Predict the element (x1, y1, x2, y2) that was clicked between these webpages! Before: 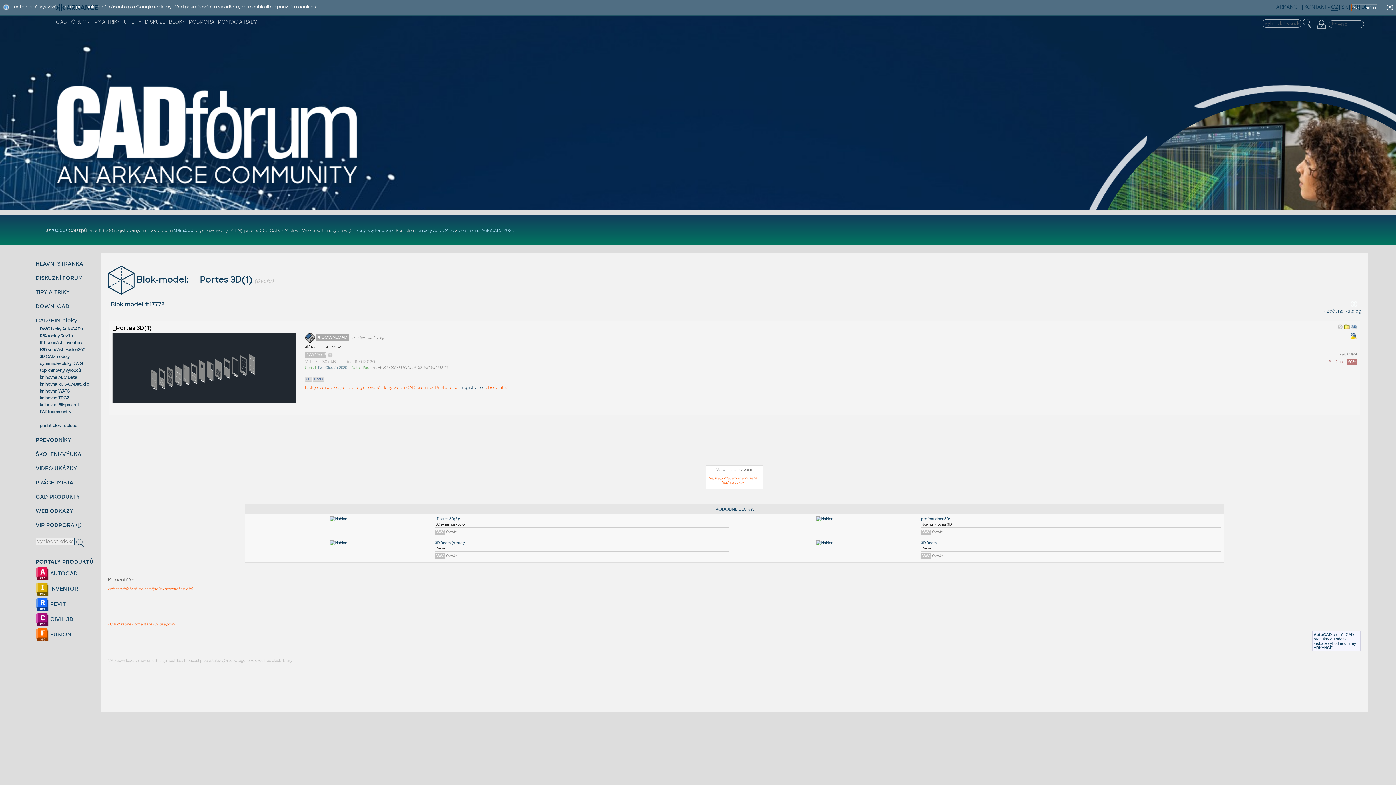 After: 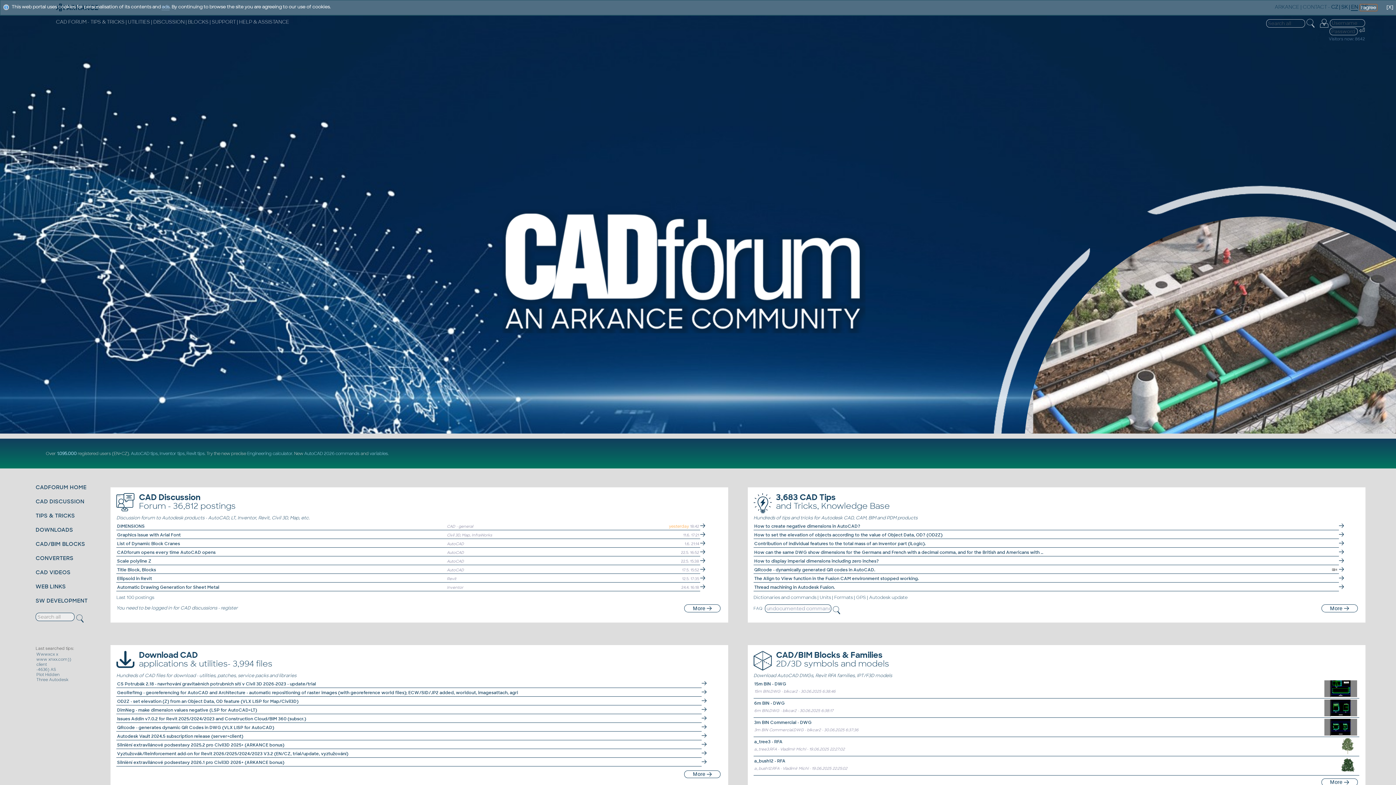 Action: bbox: (54, 182, 361, 188)